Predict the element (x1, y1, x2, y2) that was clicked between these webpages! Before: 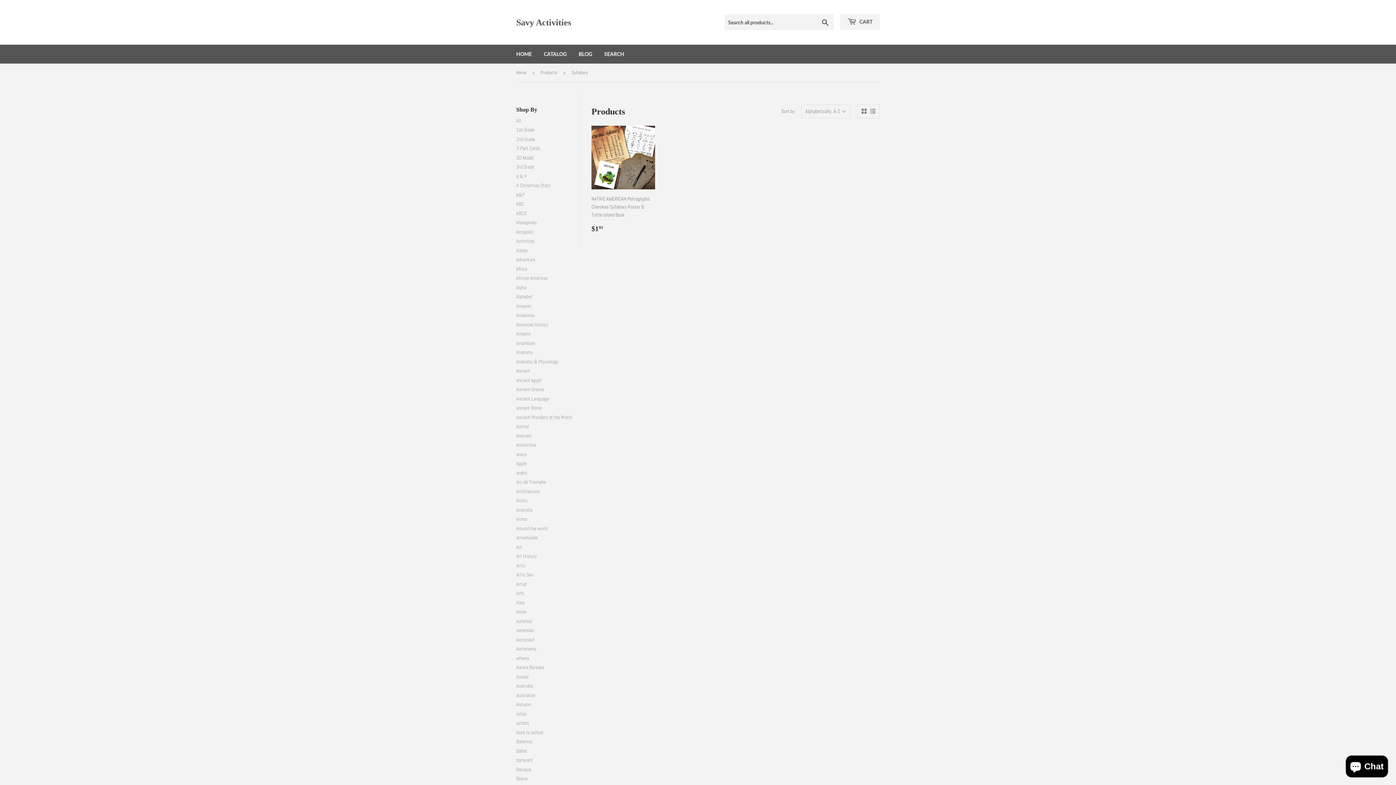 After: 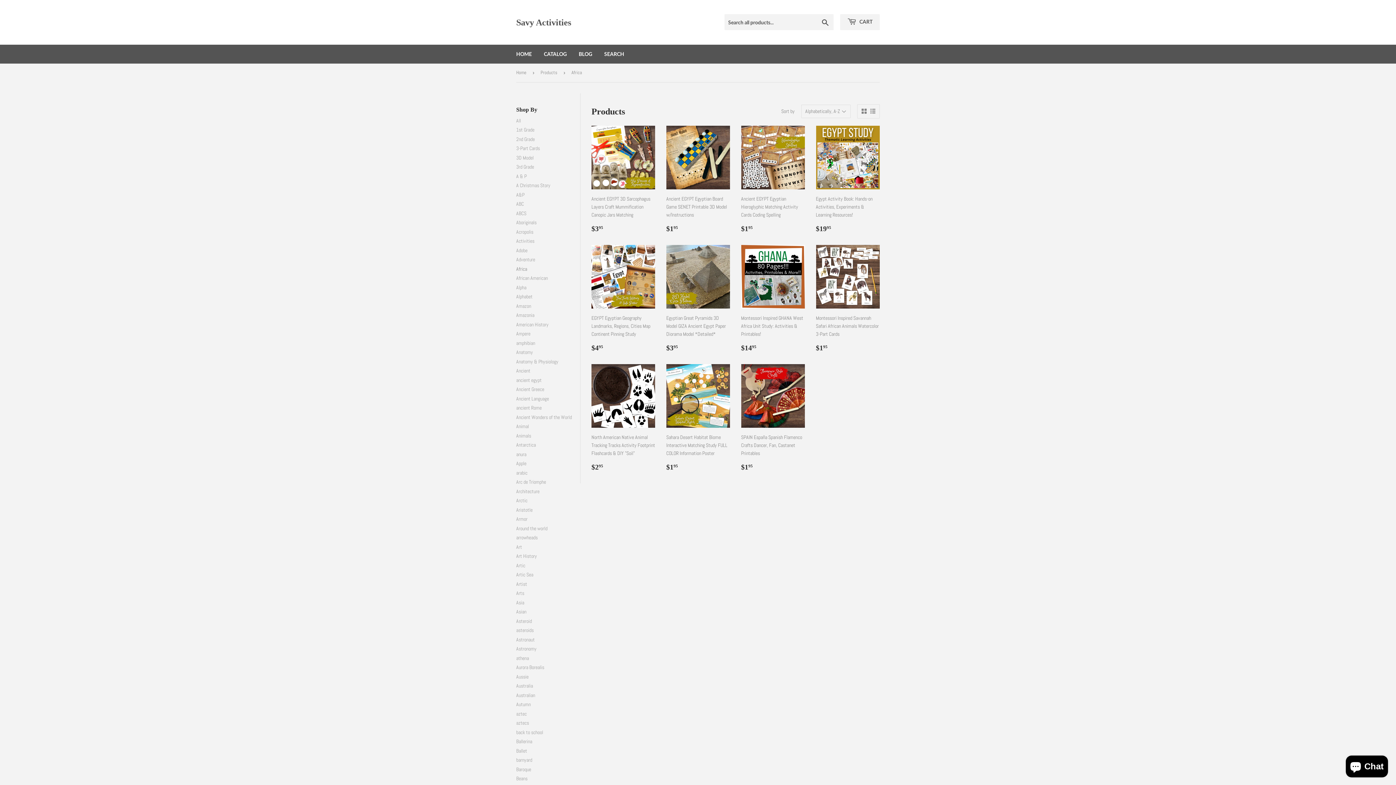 Action: bbox: (516, 265, 527, 272) label: Africa